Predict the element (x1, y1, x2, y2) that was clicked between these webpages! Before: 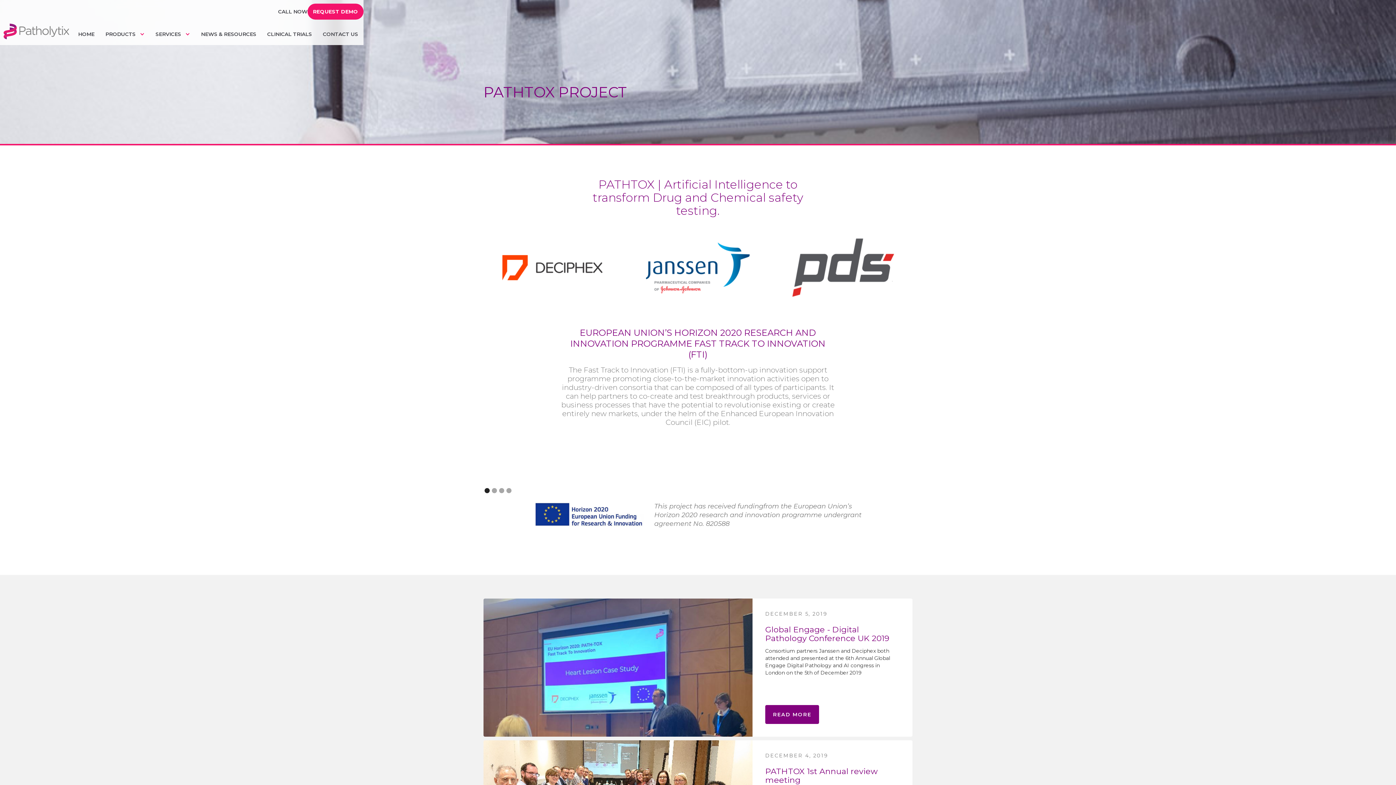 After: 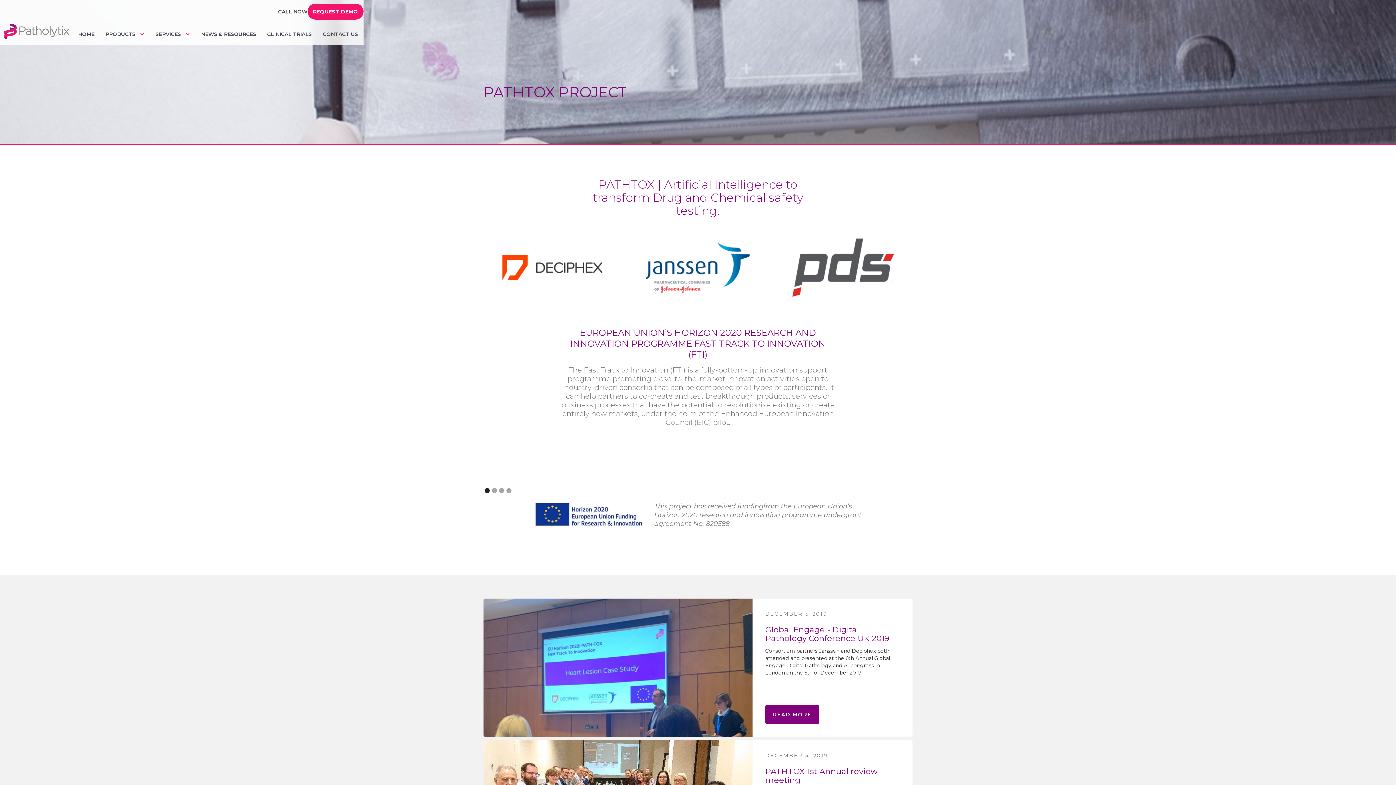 Action: bbox: (484, 488, 489, 493) label: Show slide 1 of 4